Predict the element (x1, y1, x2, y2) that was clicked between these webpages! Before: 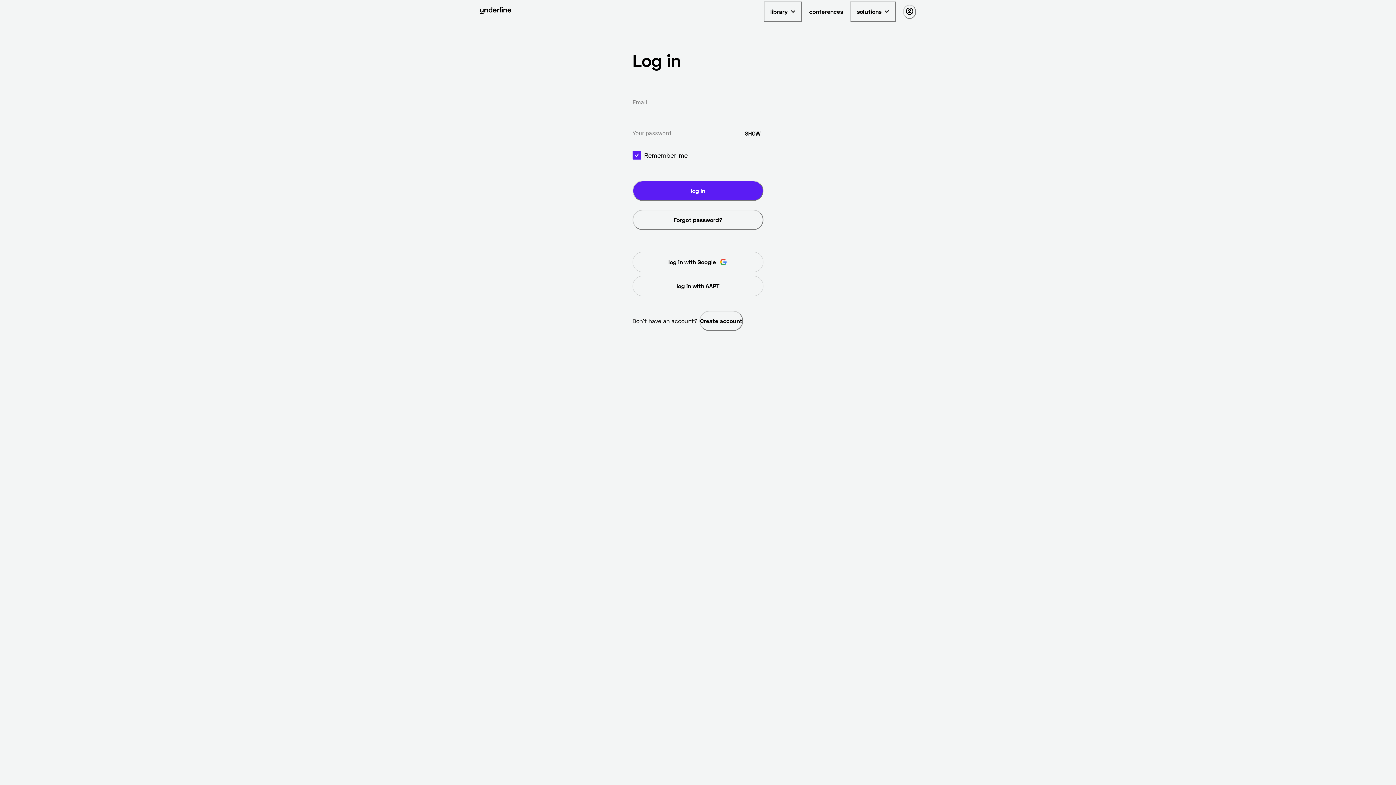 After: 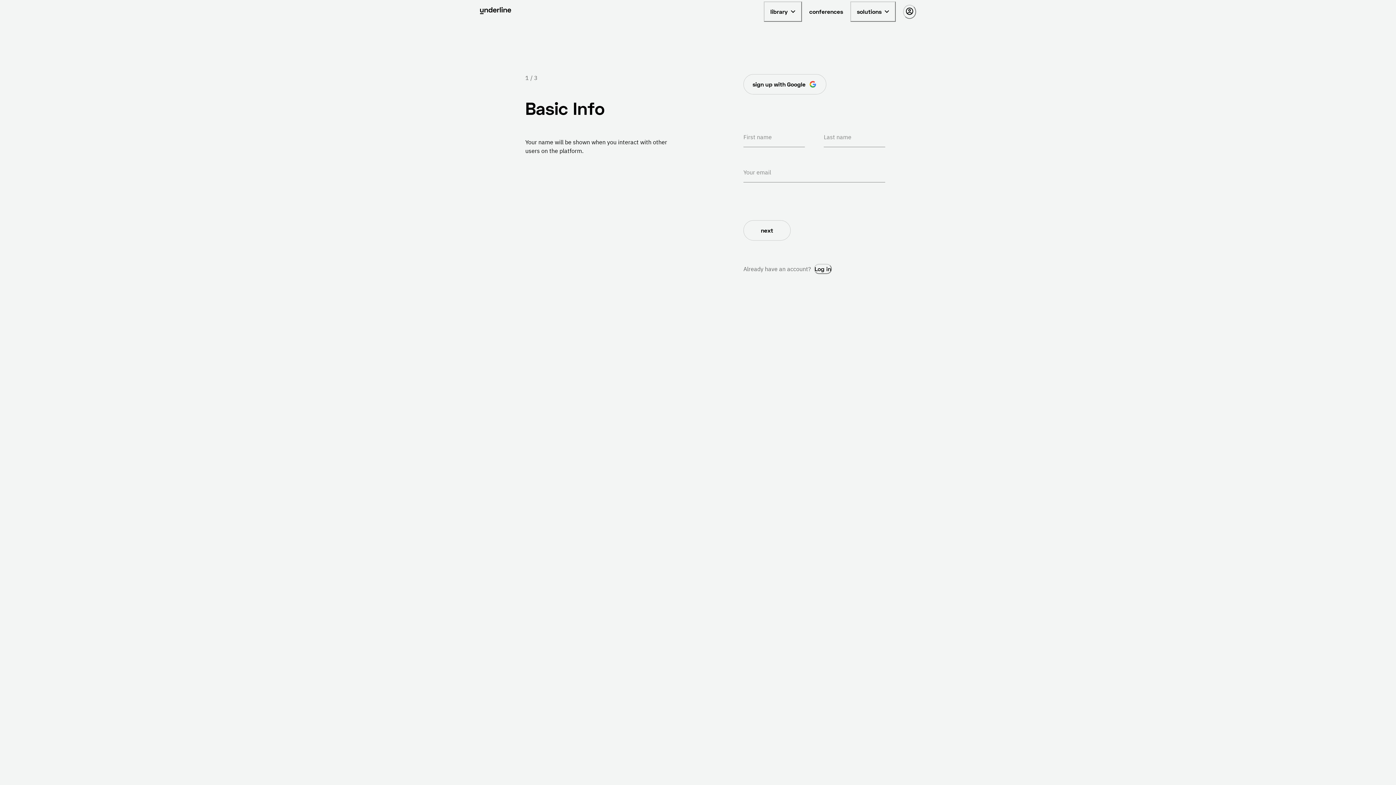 Action: bbox: (699, 310, 743, 331) label: Create account